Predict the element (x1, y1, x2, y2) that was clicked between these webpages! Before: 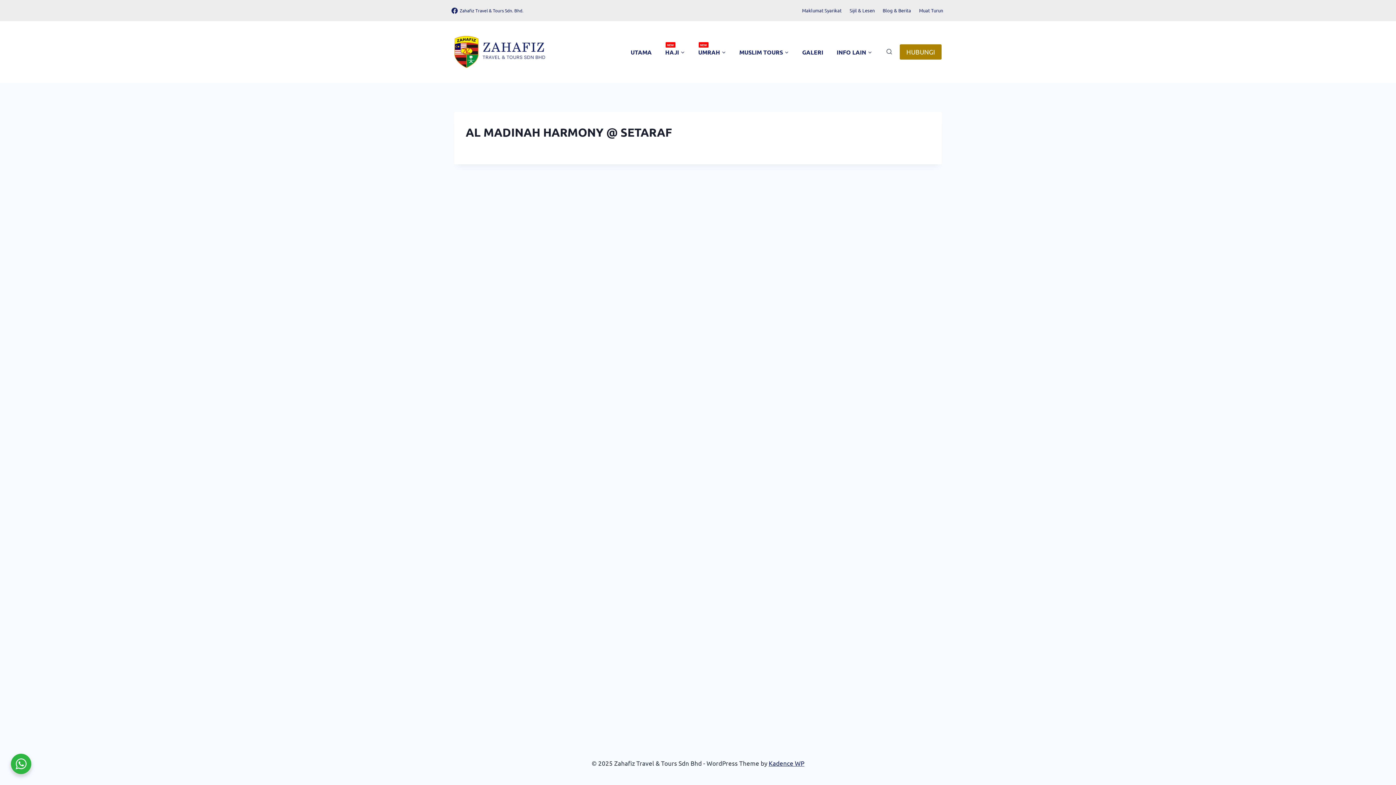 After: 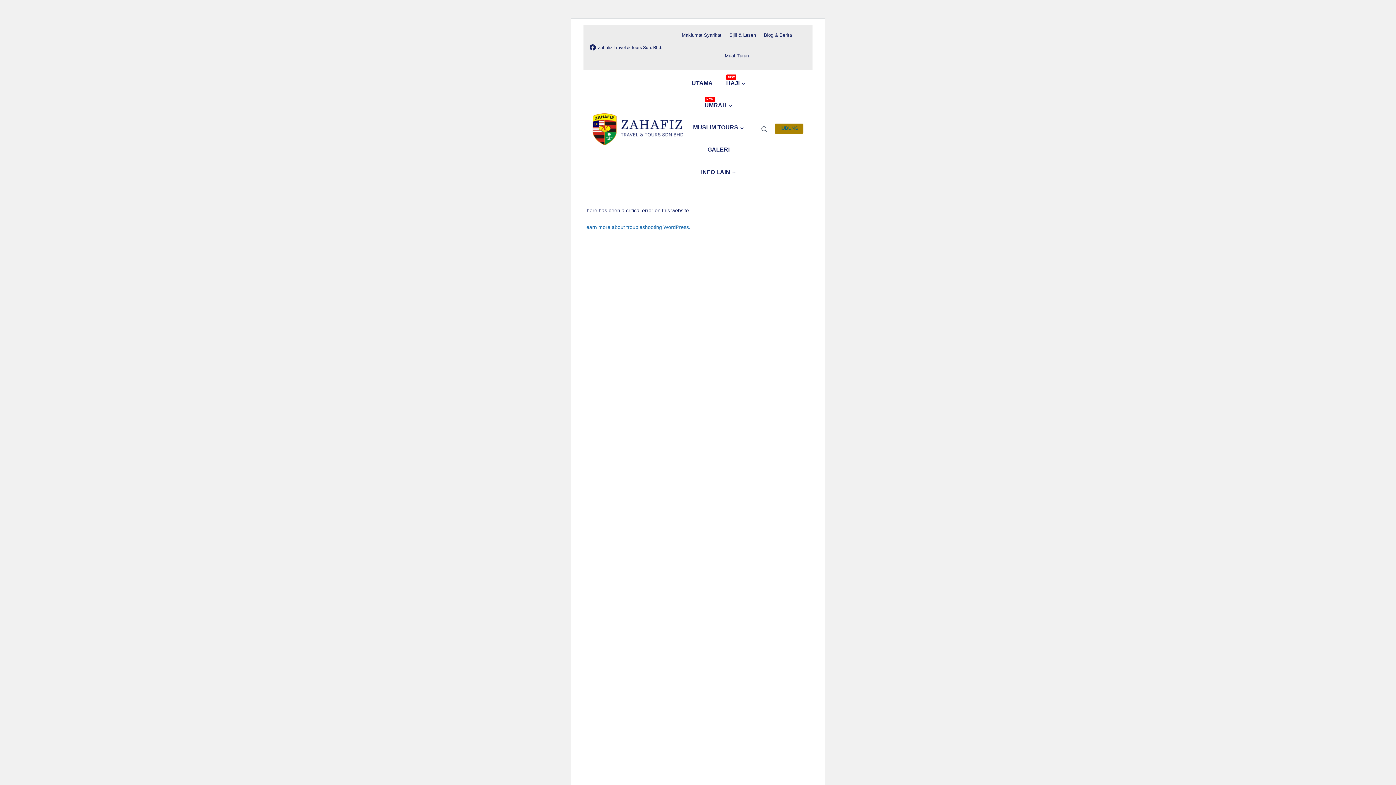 Action: bbox: (915, 4, 947, 17) label: Muat Turun